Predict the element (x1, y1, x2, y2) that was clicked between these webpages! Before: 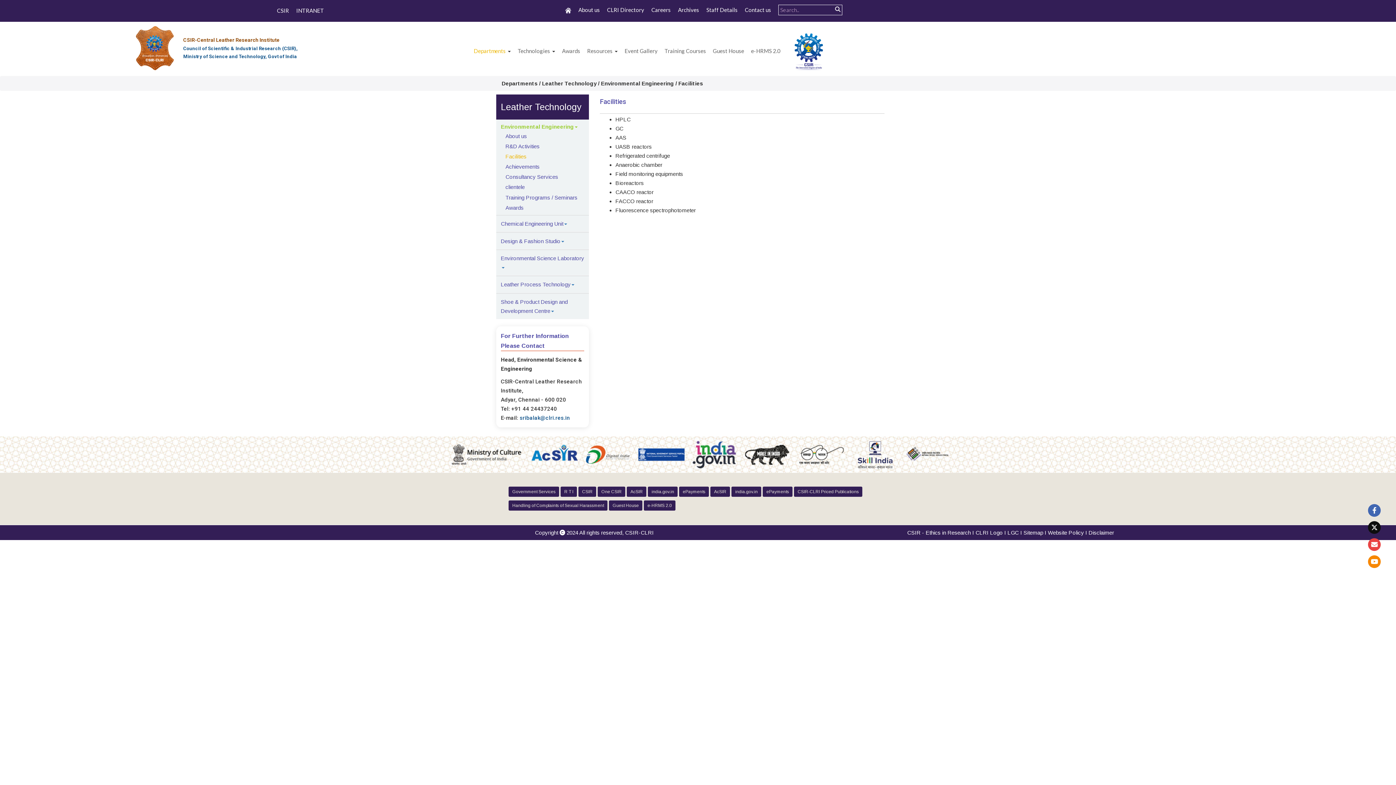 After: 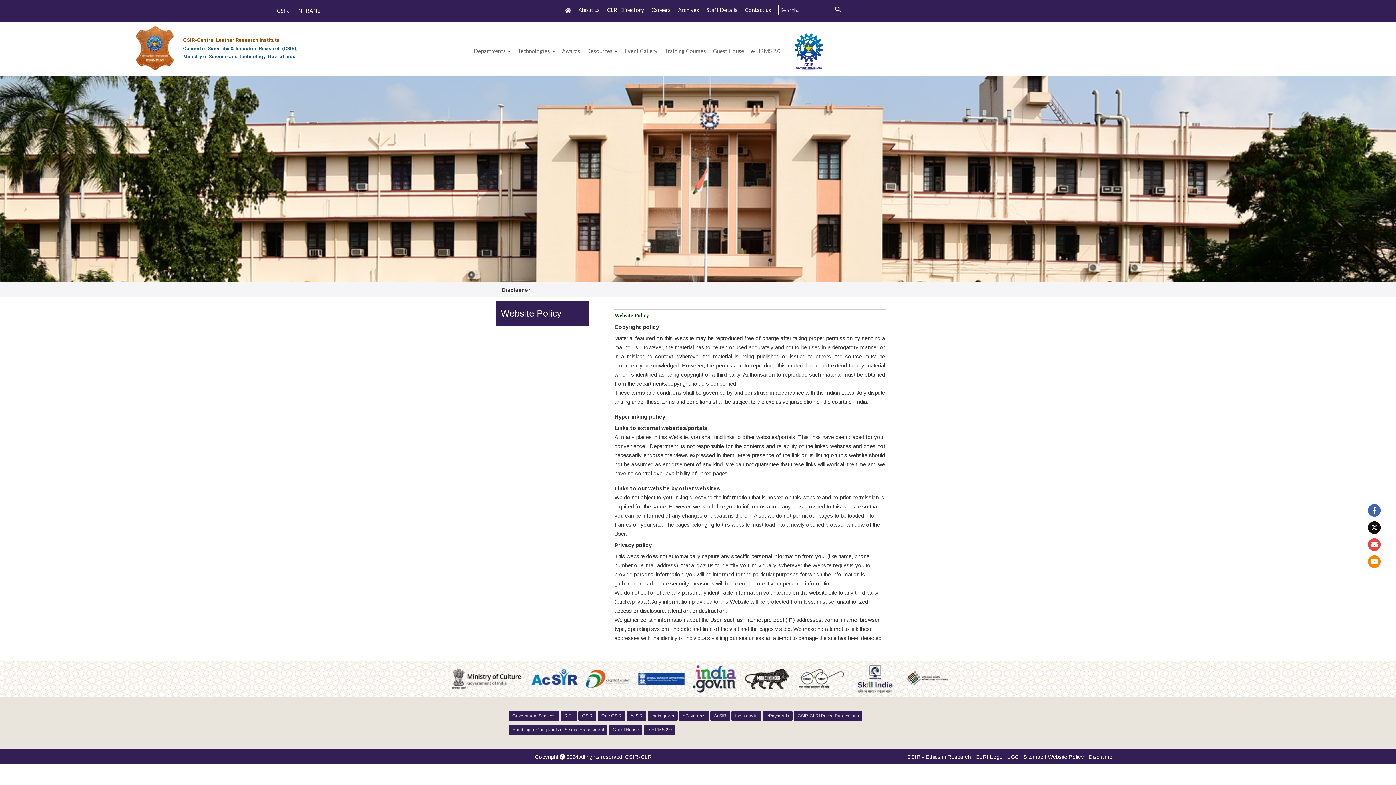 Action: bbox: (1048, 529, 1084, 535) label: Website Policy